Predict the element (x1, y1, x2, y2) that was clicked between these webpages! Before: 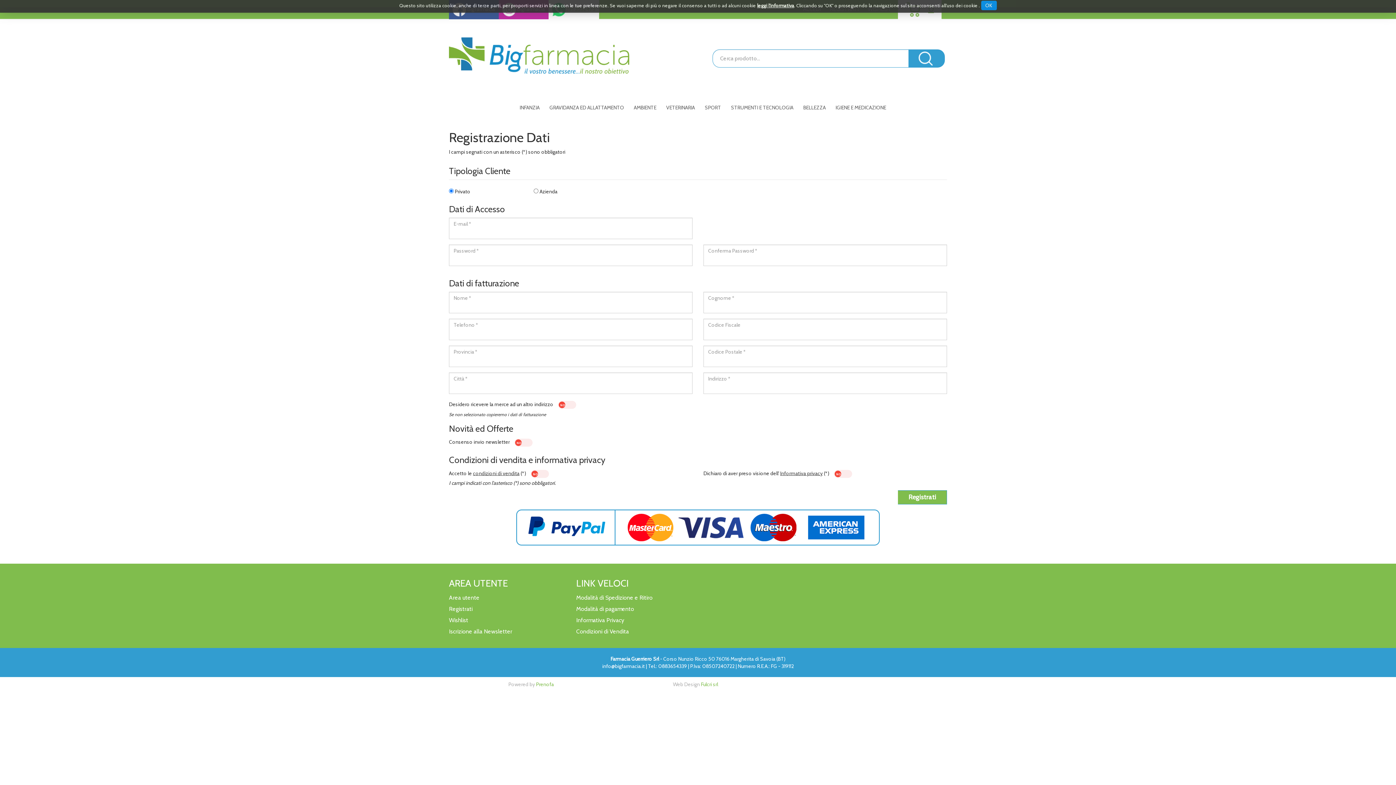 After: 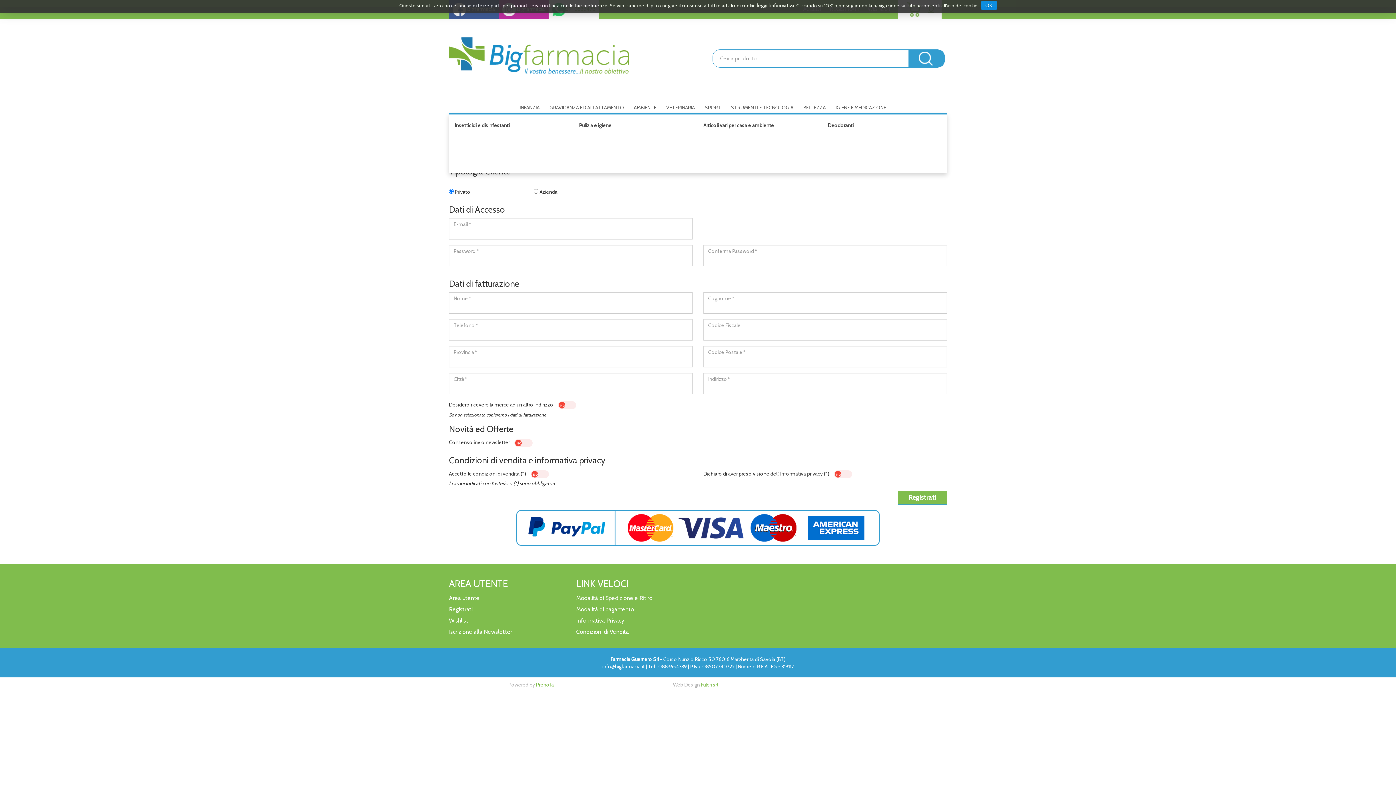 Action: bbox: (629, 97, 660, 117) label: AMBIENTE